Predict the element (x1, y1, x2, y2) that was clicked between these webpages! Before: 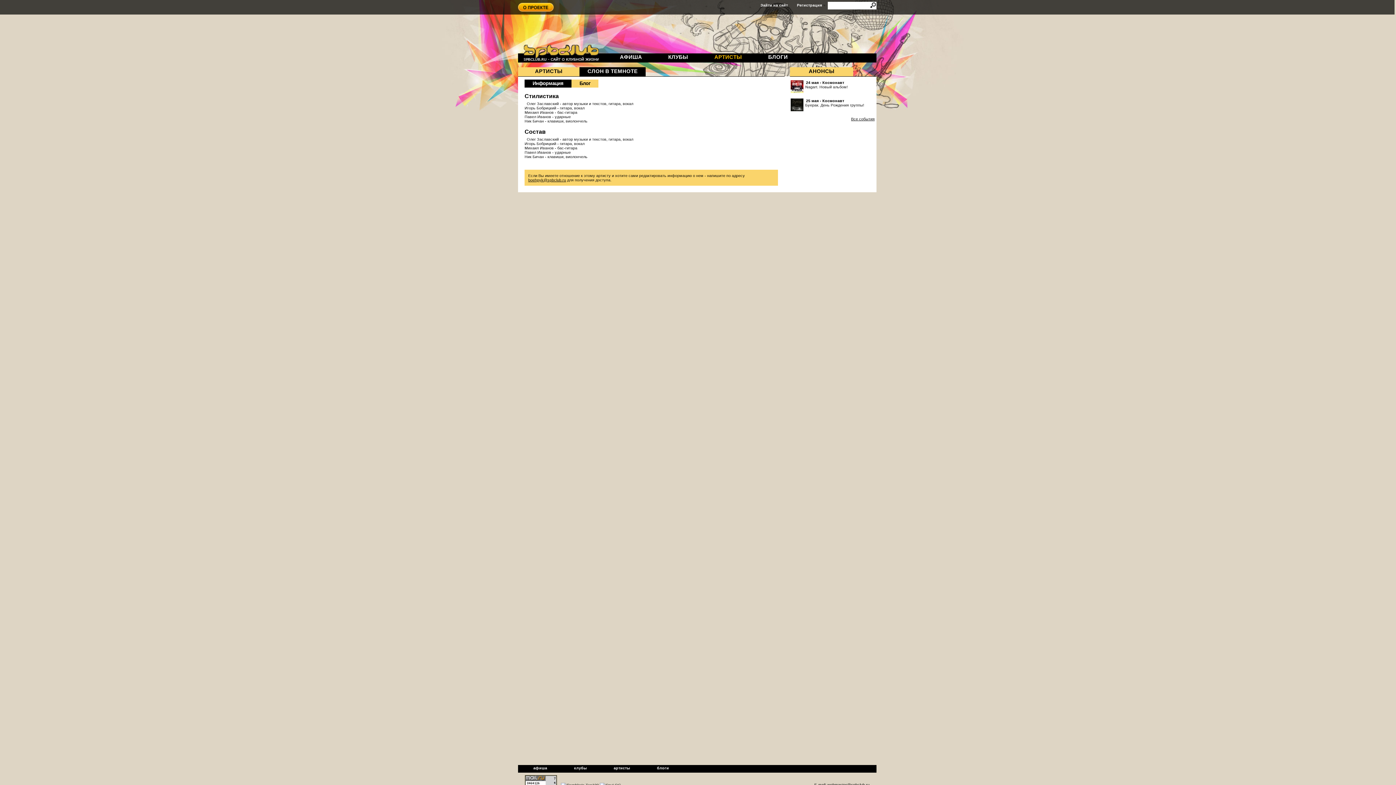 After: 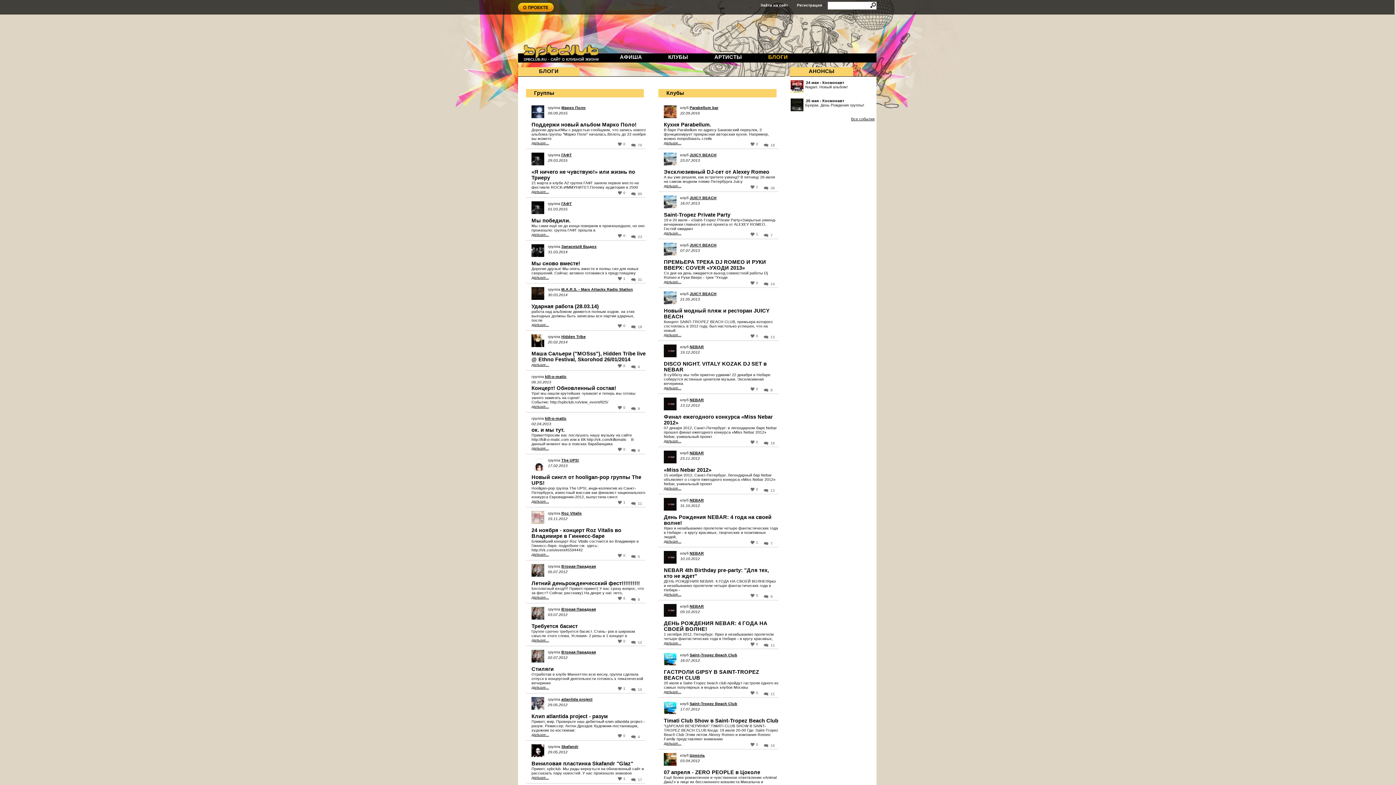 Action: label: блоги bbox: (652, 766, 673, 770)